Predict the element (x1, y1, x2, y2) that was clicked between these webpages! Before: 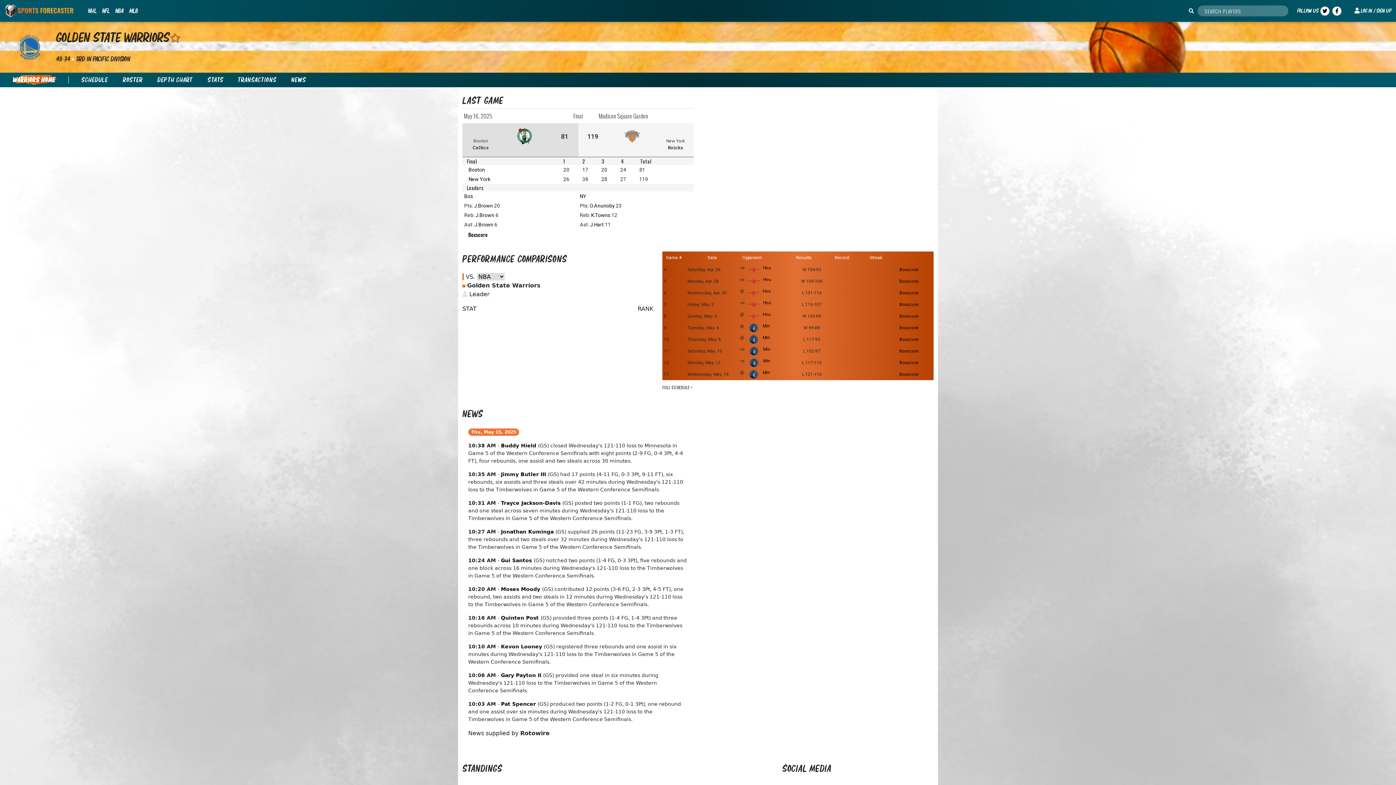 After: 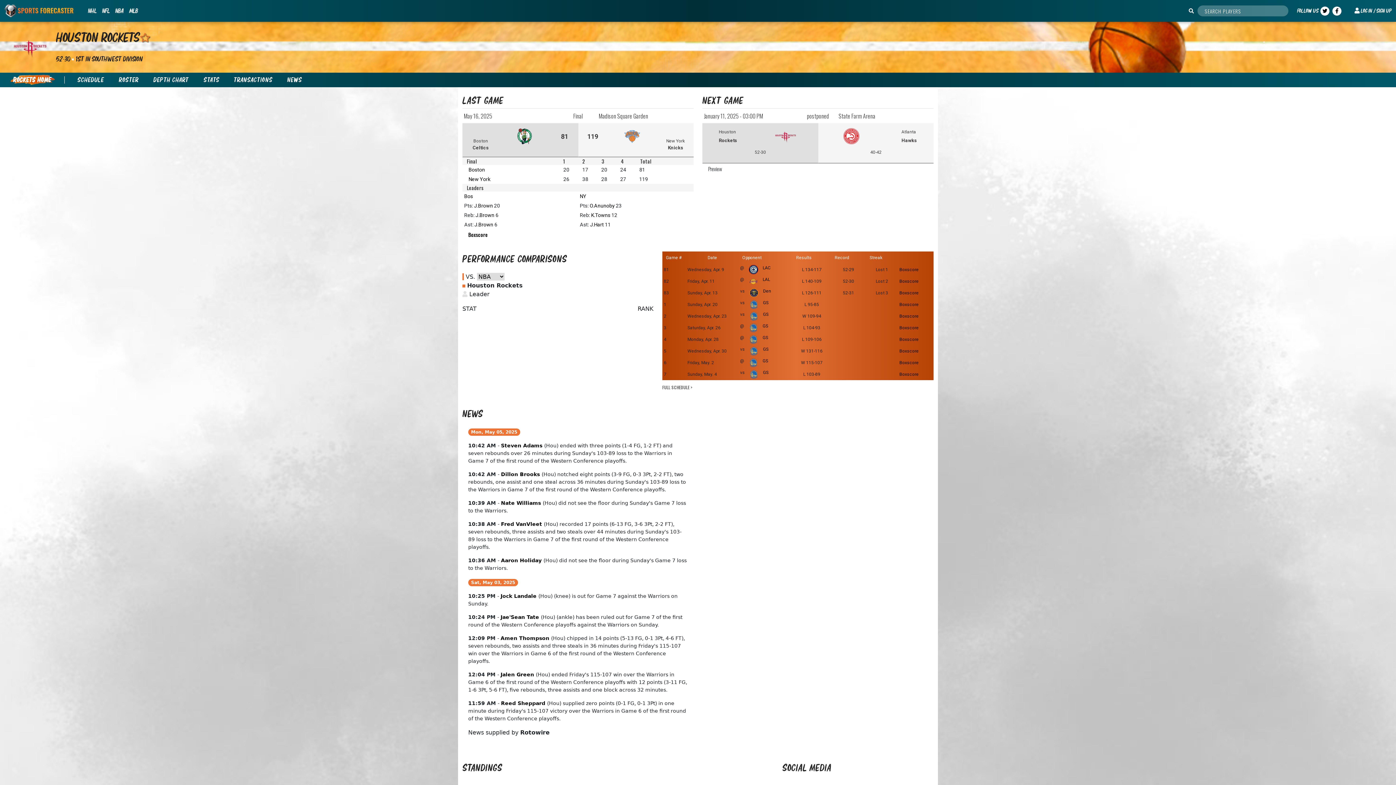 Action: bbox: (745, 264, 763, 274)